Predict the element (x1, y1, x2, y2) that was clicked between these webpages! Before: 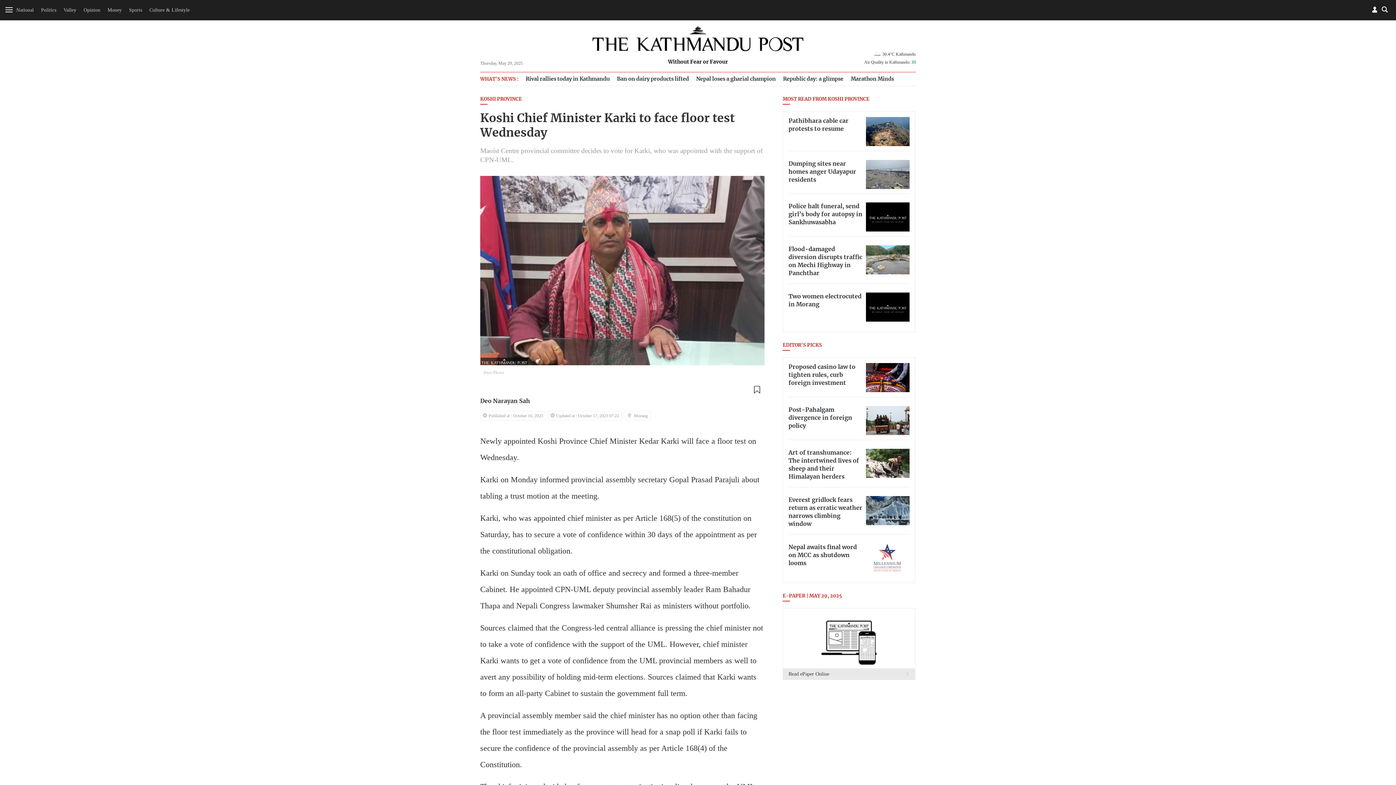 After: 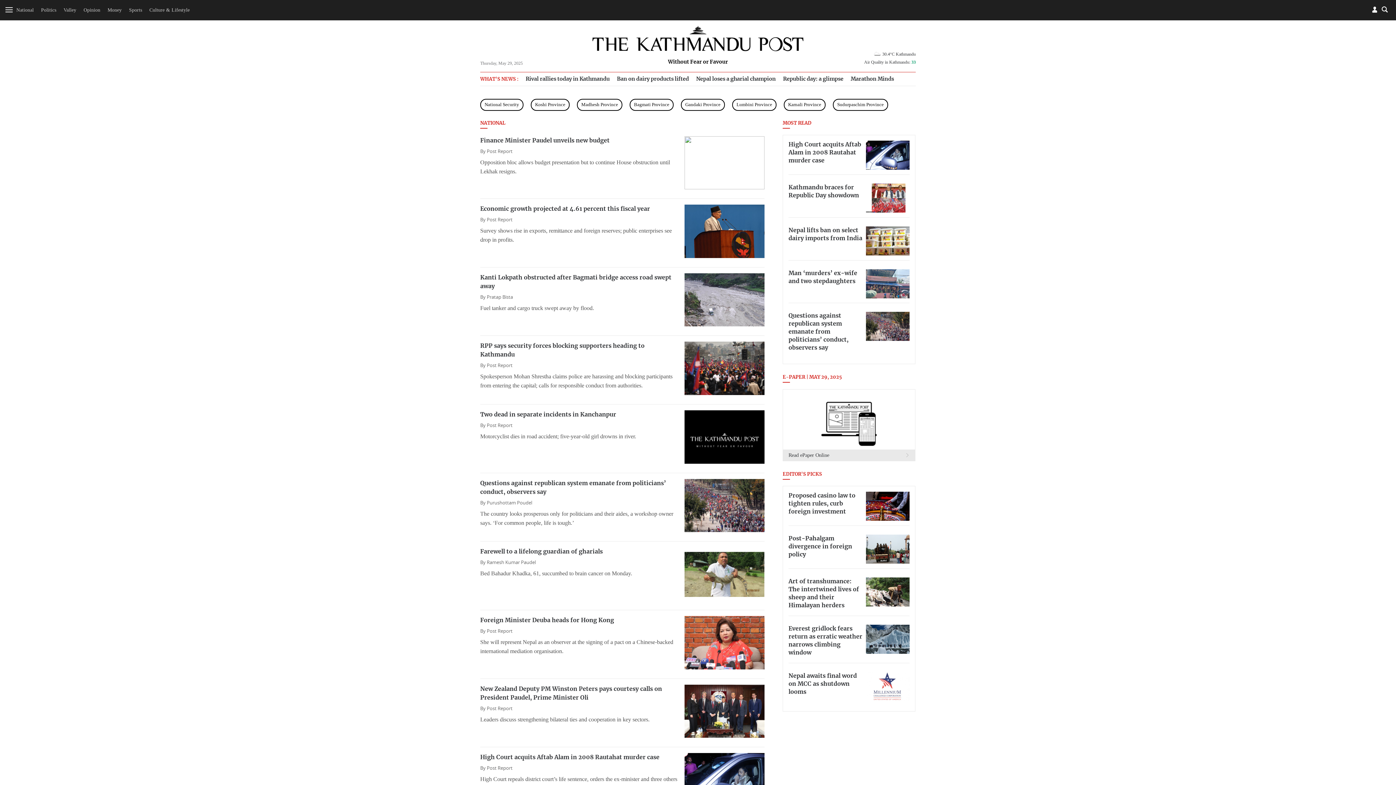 Action: bbox: (16, 7, 33, 12) label: National